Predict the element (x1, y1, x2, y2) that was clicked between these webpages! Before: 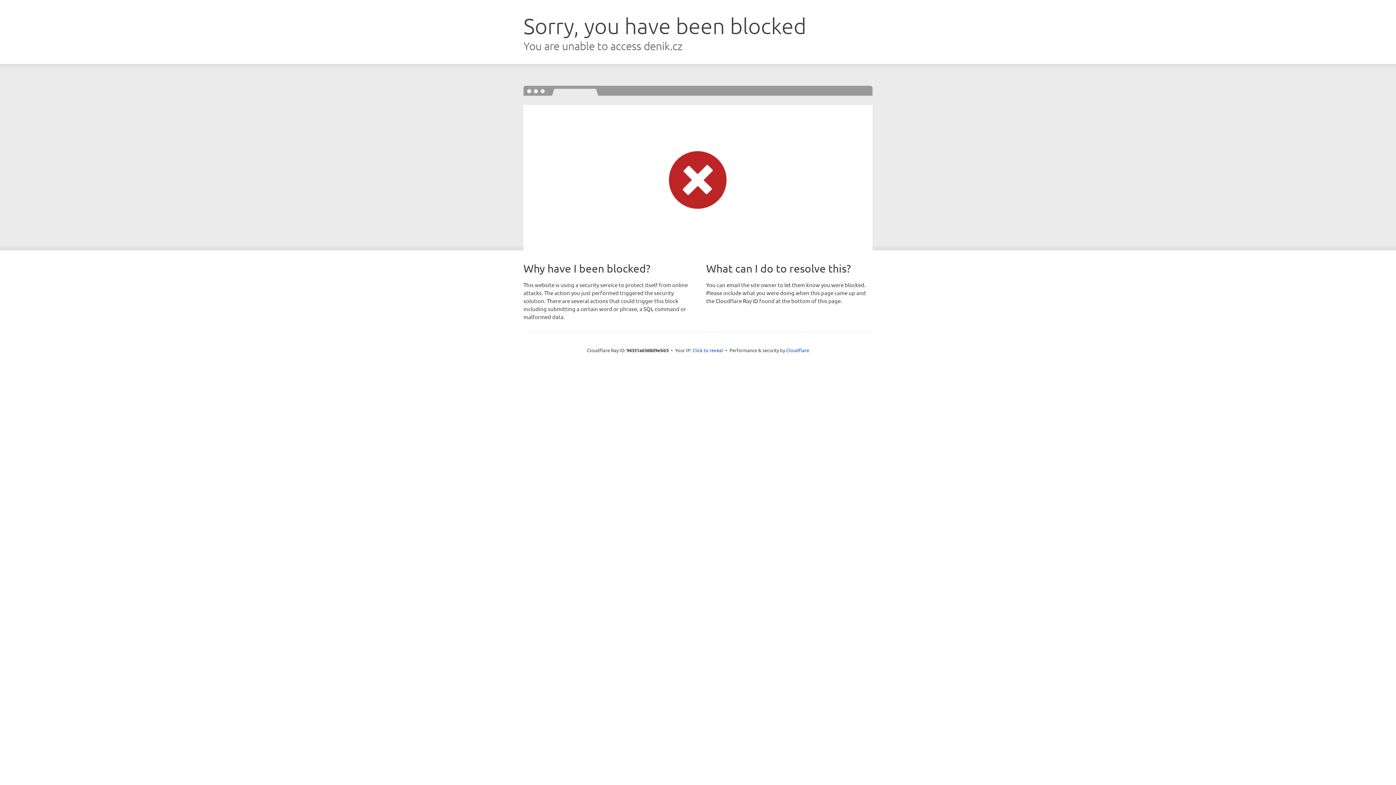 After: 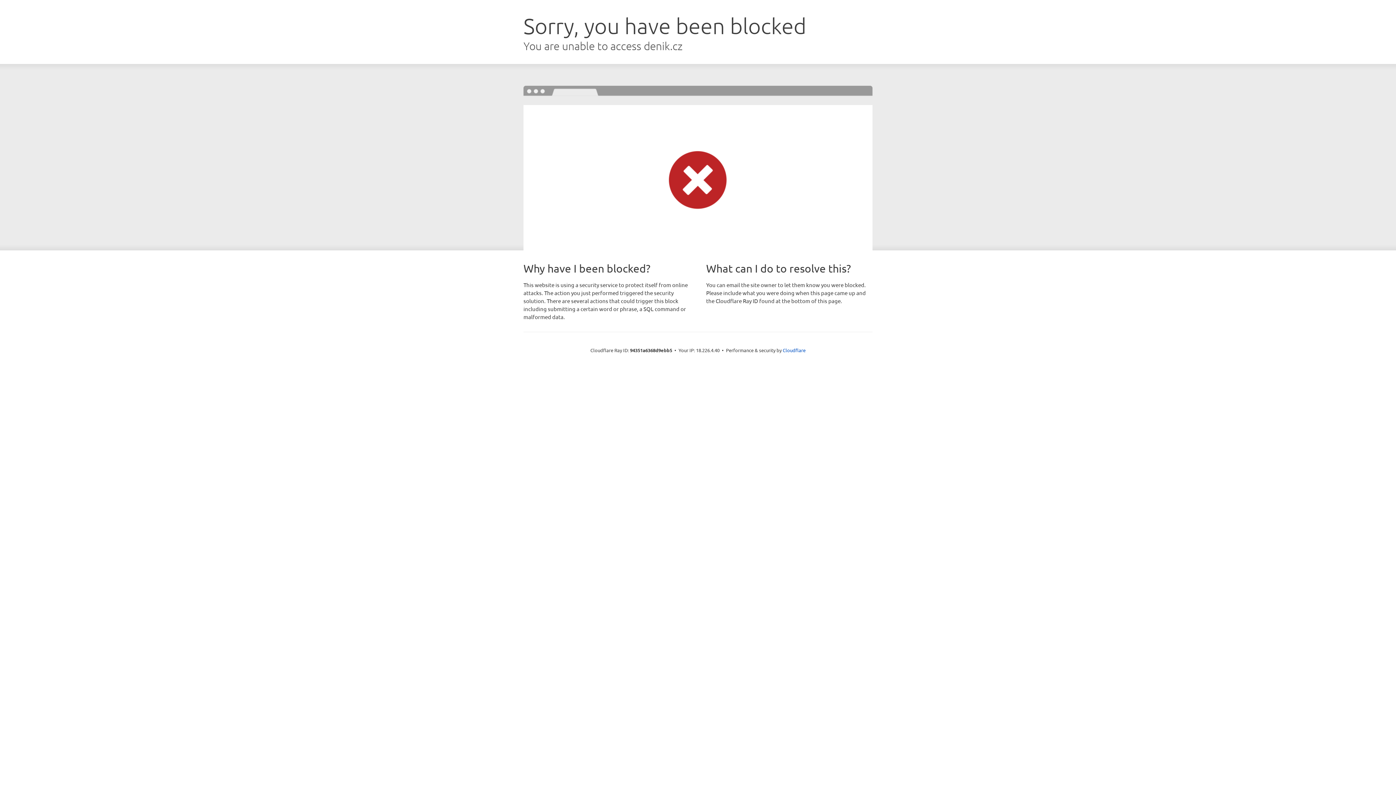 Action: bbox: (692, 346, 723, 353) label: Click to reveal